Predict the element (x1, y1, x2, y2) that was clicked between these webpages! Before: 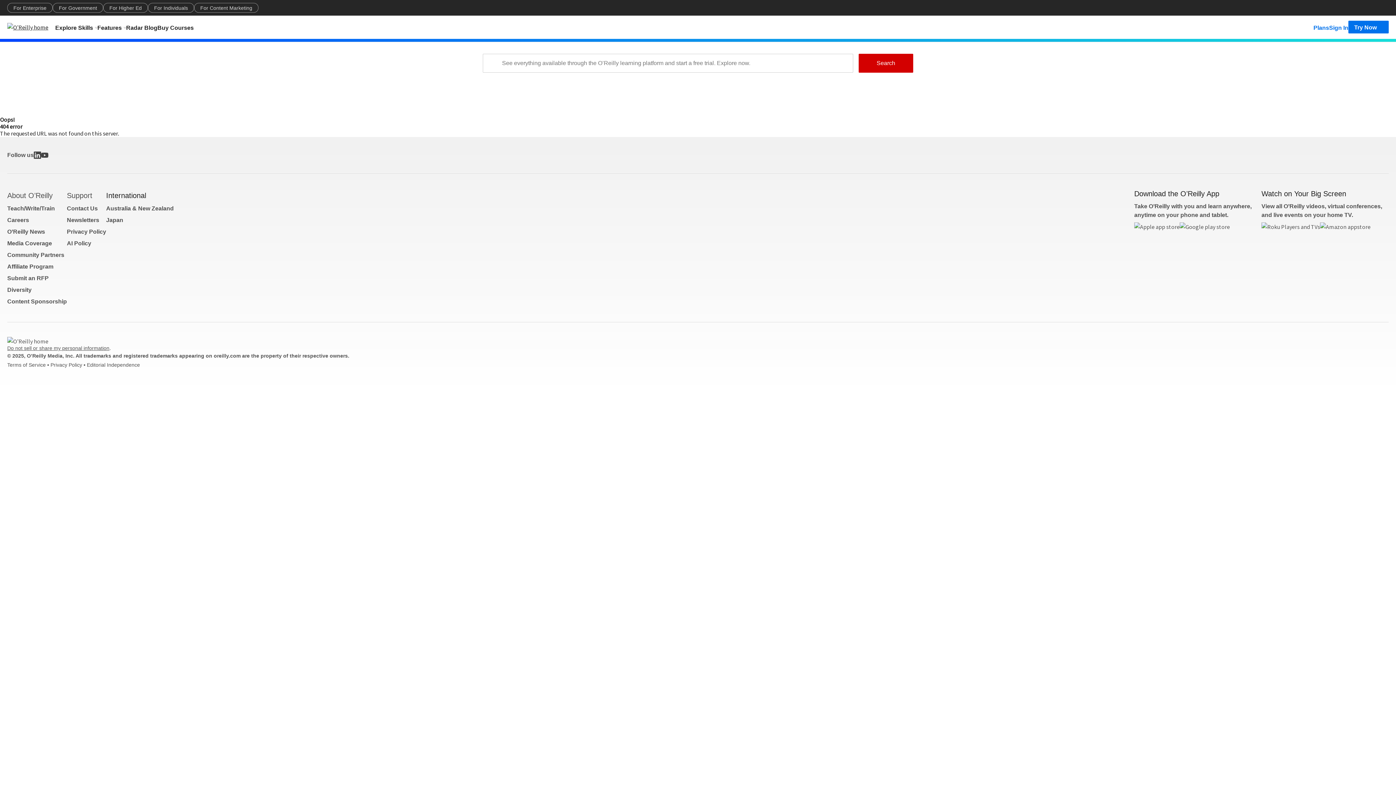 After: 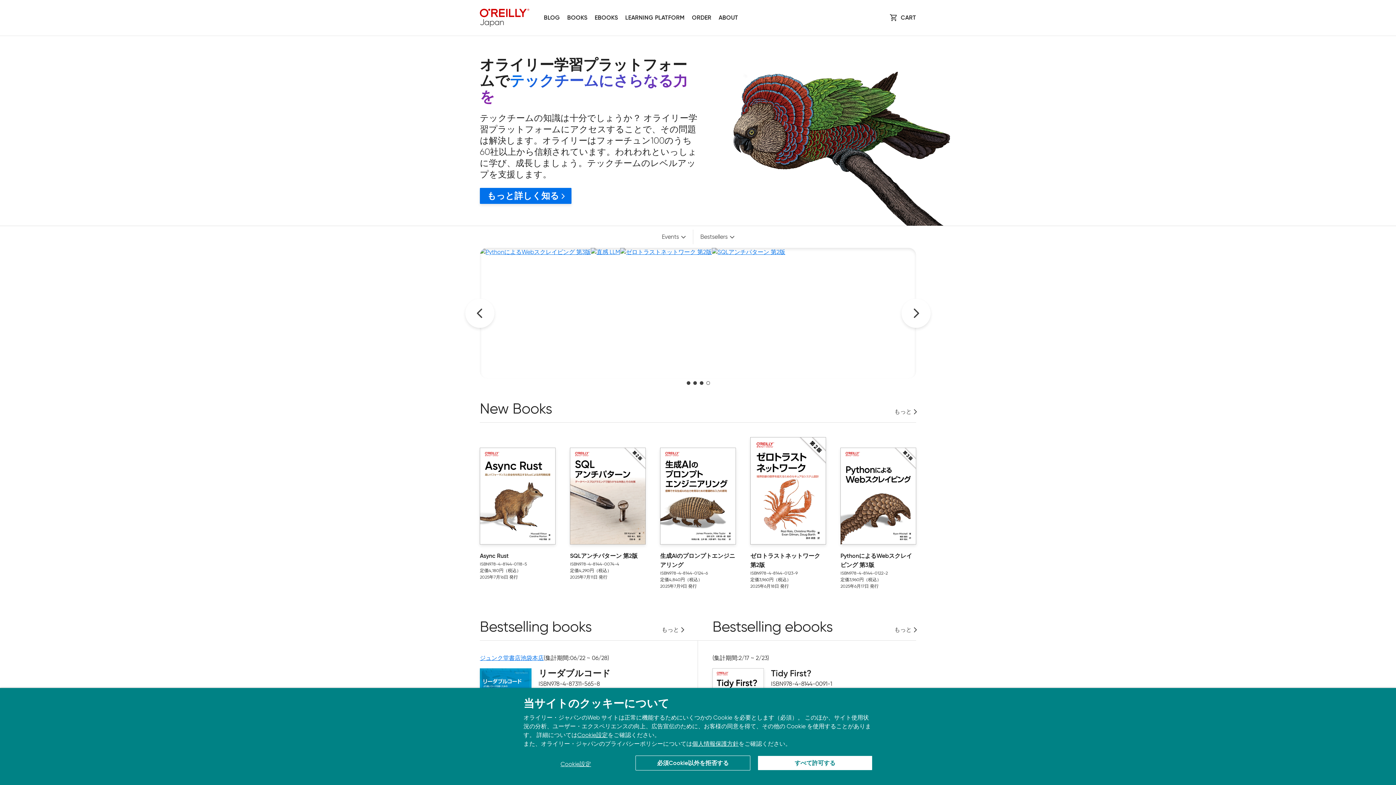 Action: label: Japan bbox: (106, 217, 123, 223)